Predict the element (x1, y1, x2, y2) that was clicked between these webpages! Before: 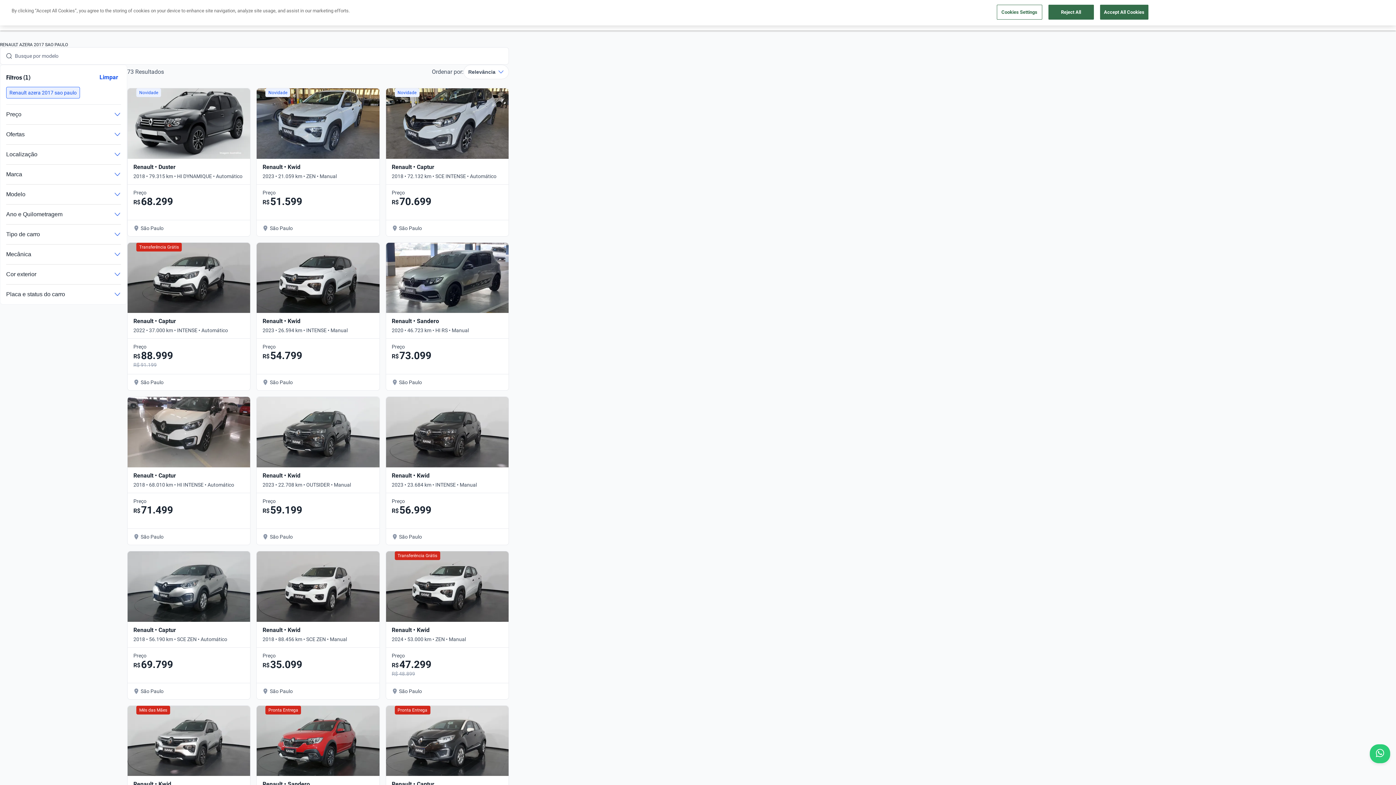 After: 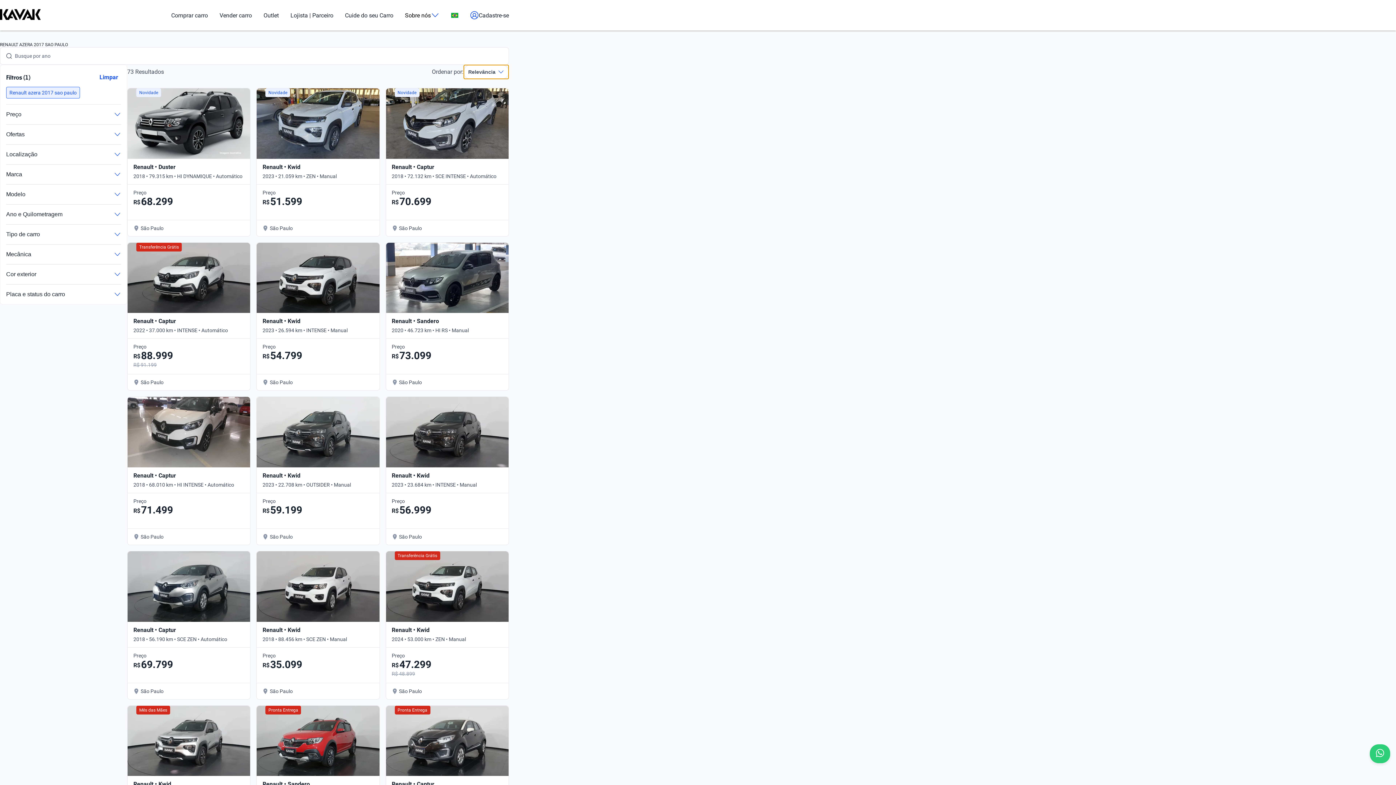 Action: bbox: (463, 64, 509, 79) label: Relevância